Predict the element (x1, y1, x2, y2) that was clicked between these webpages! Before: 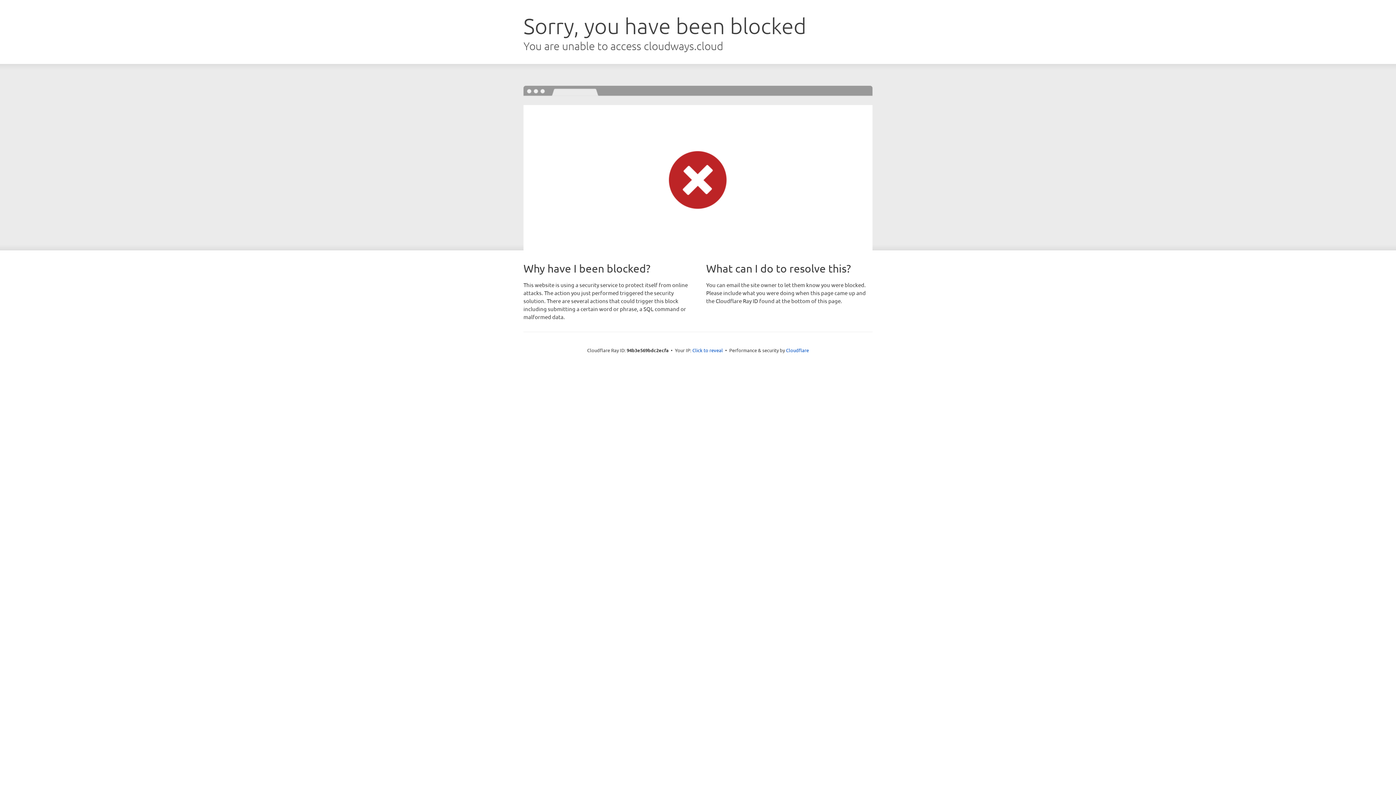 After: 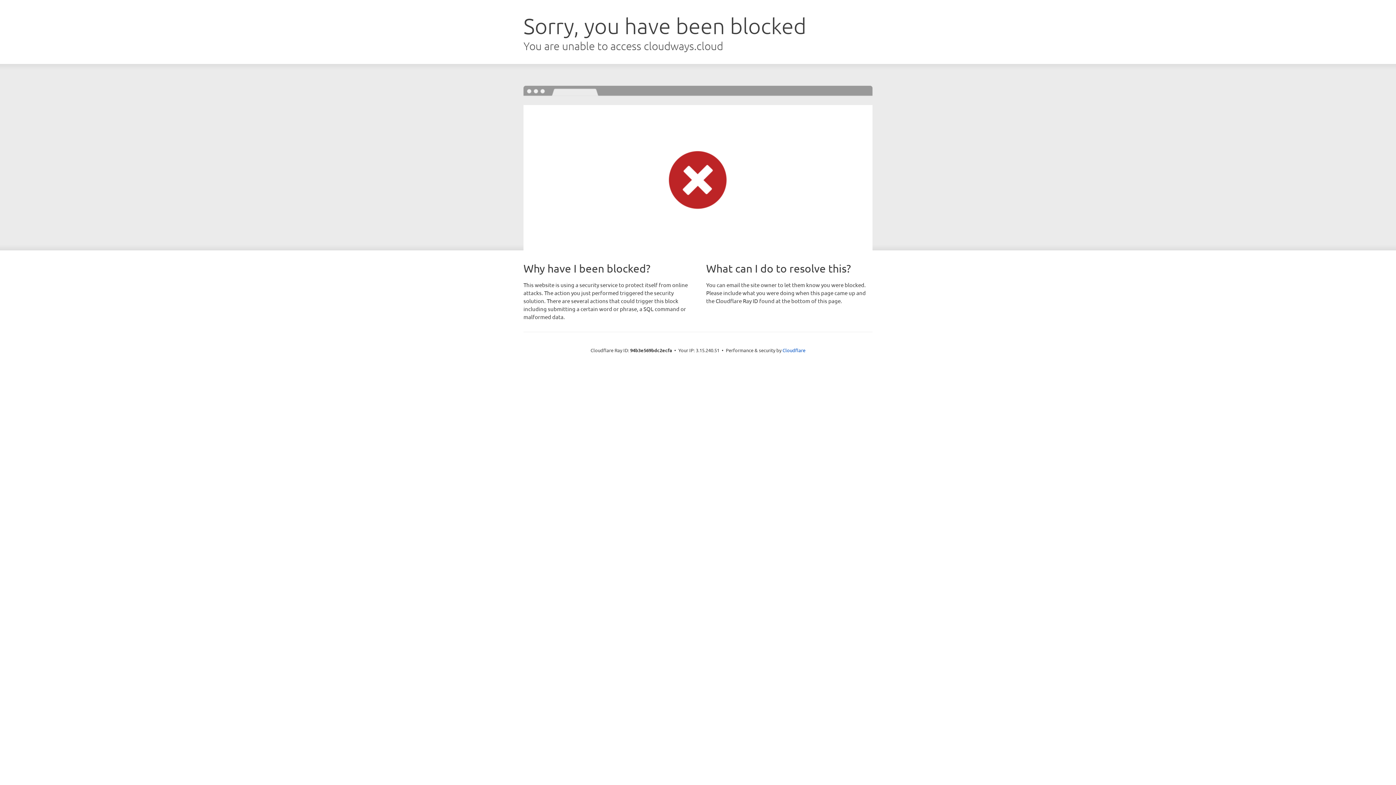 Action: label: Click to reveal bbox: (692, 346, 723, 353)